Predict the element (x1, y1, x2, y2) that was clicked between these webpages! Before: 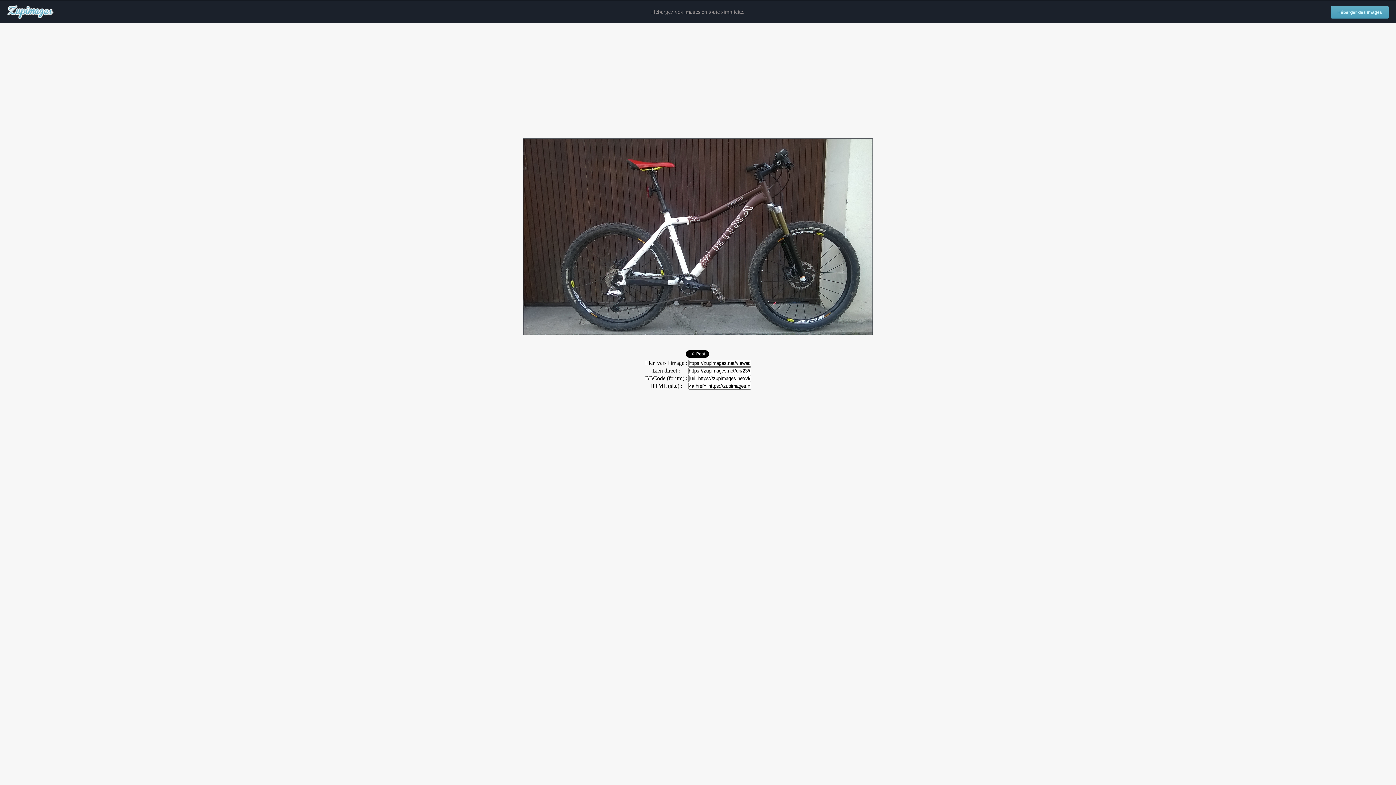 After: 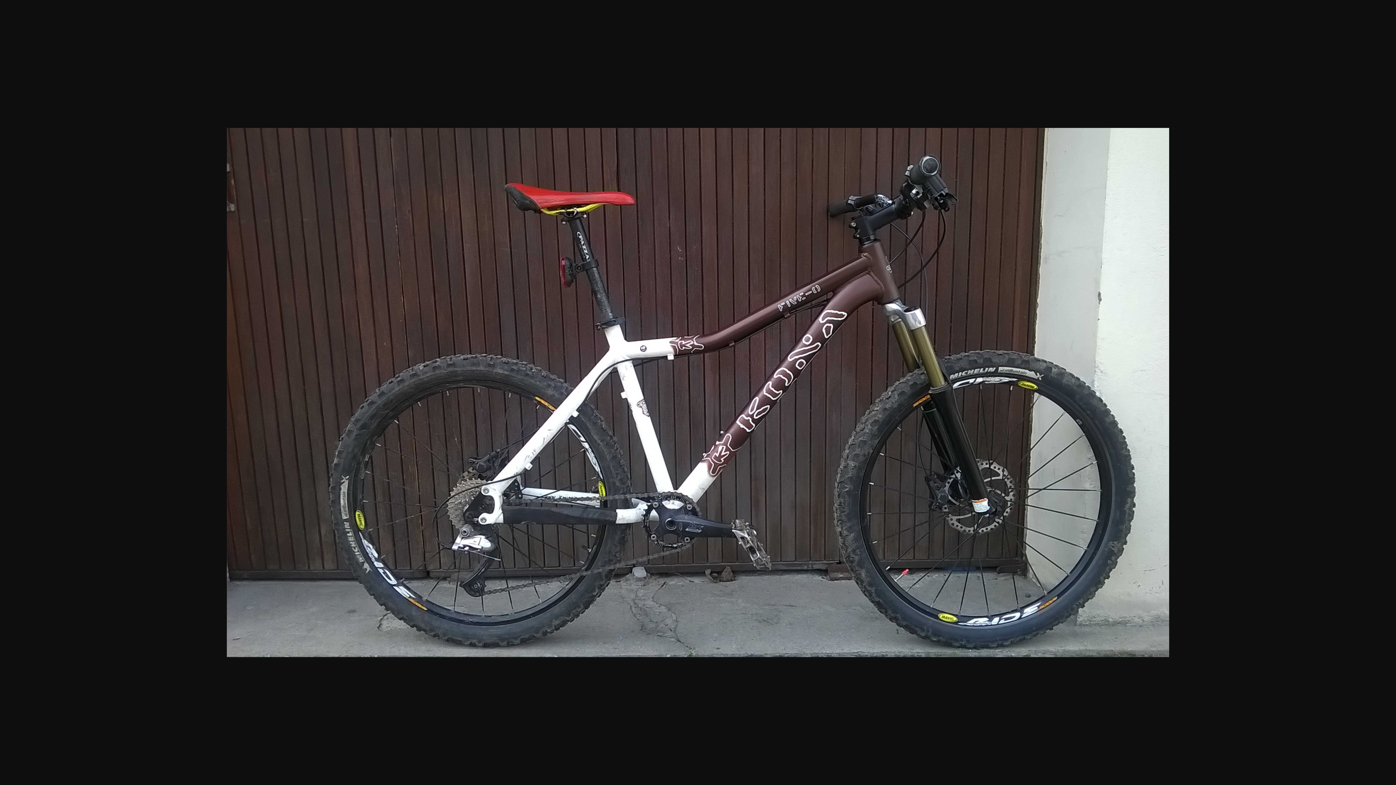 Action: bbox: (523, 330, 873, 336)